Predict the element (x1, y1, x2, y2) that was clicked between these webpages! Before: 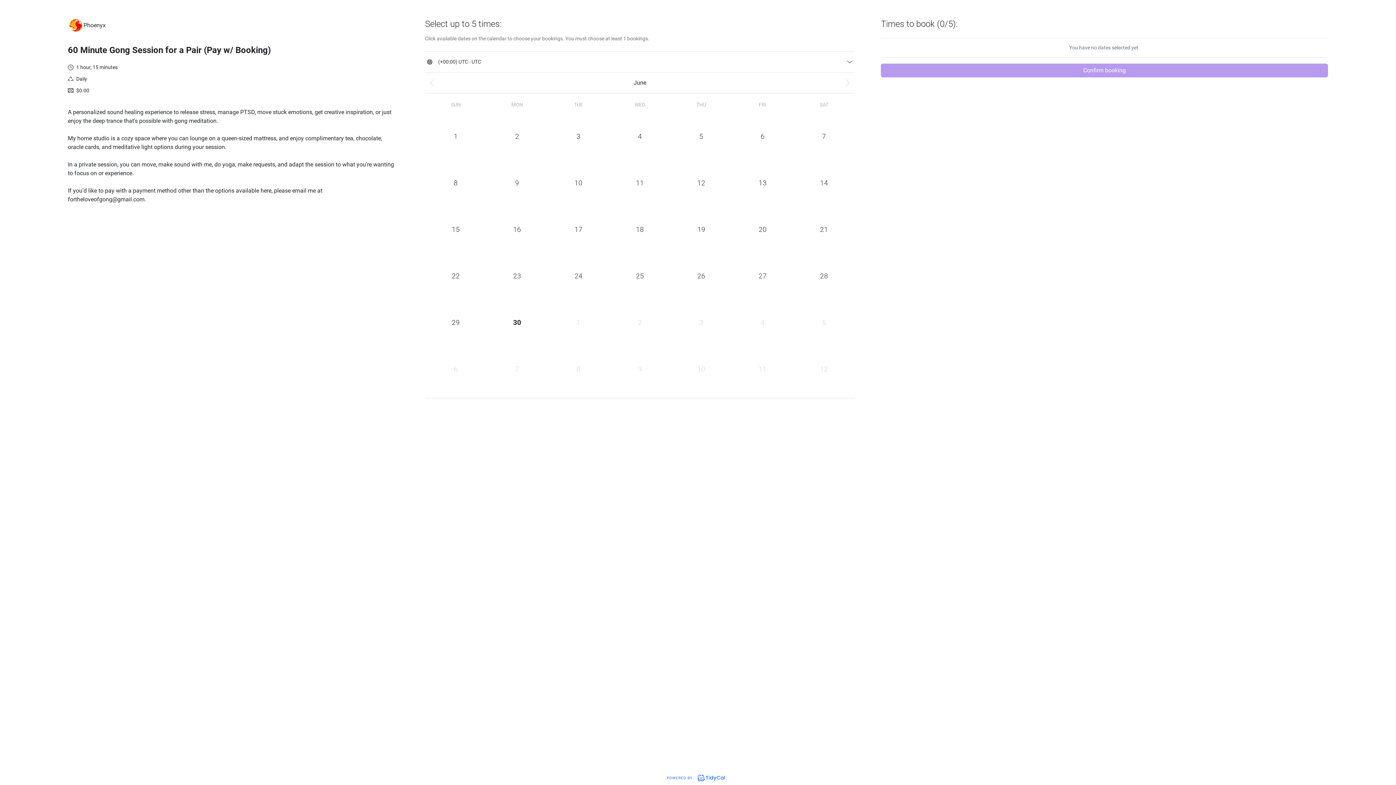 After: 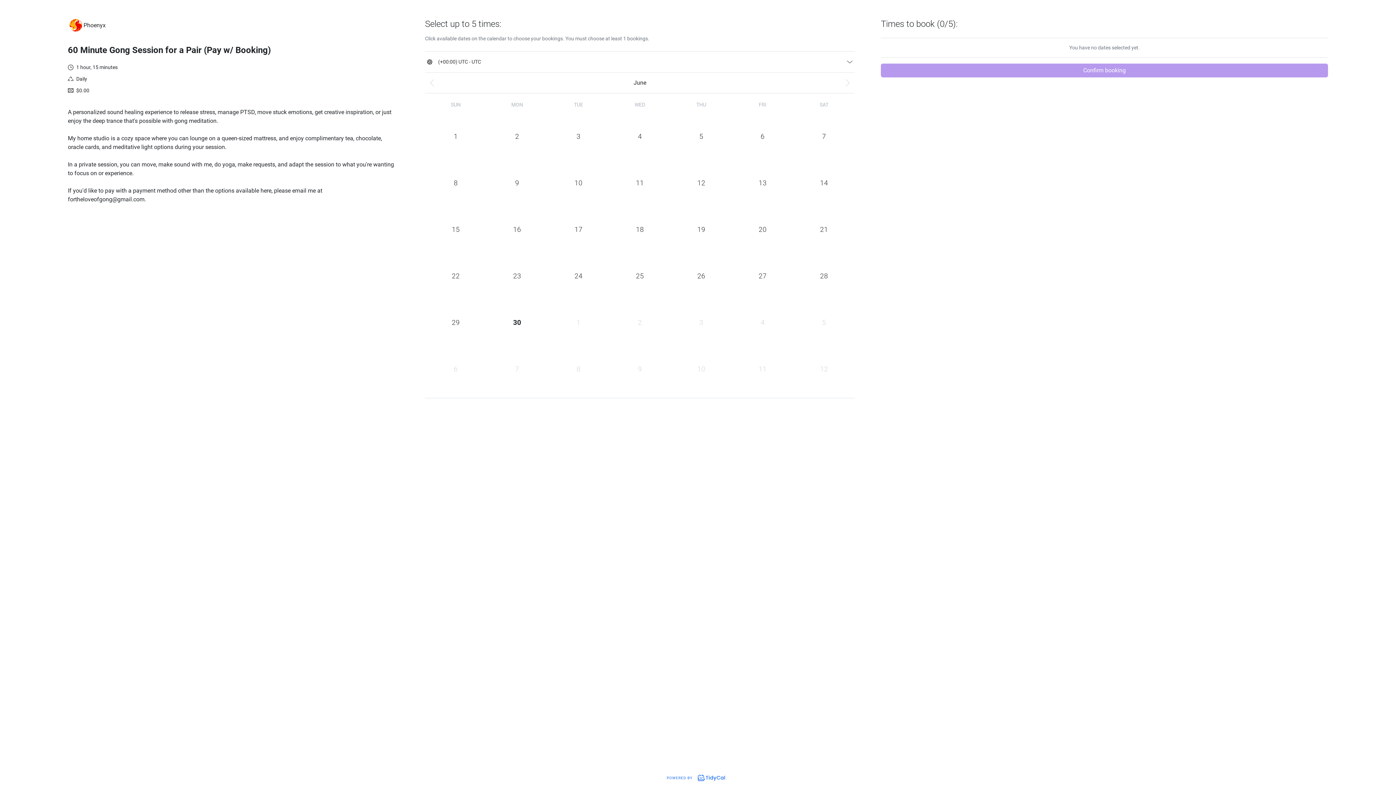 Action: bbox: (666, 776, 729, 780) label: Powered by TidyCal